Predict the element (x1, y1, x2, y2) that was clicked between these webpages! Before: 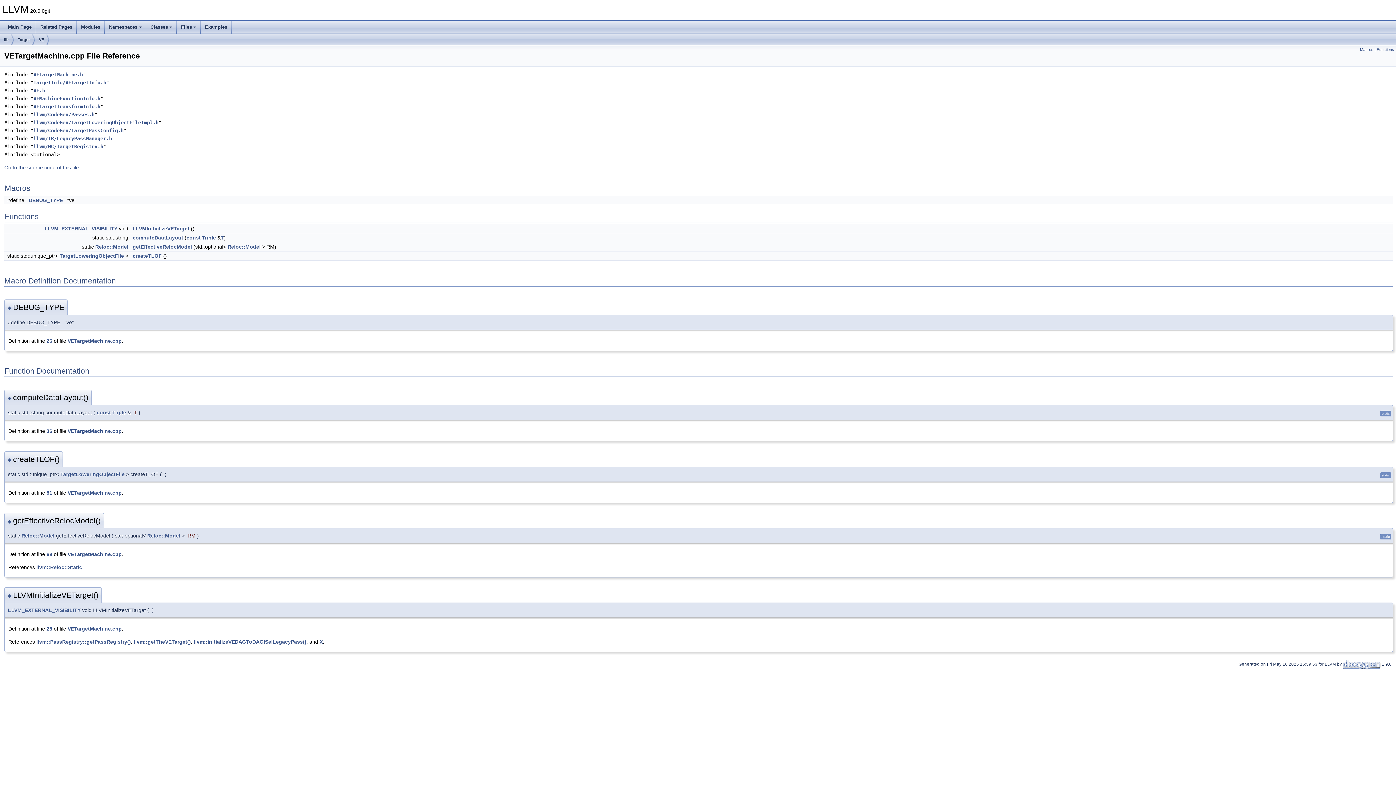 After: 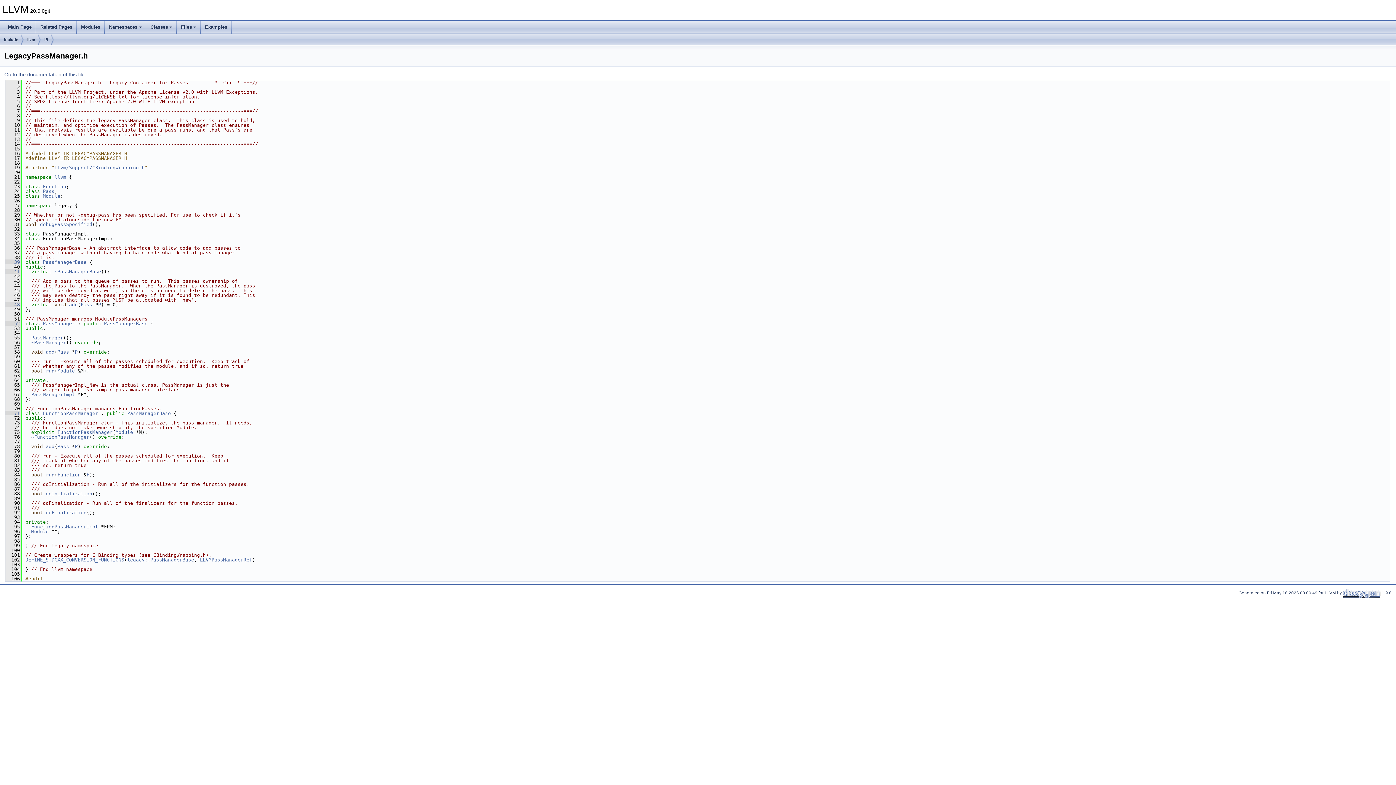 Action: label: llvm/IR/LegacyPassManager.h bbox: (33, 135, 112, 141)